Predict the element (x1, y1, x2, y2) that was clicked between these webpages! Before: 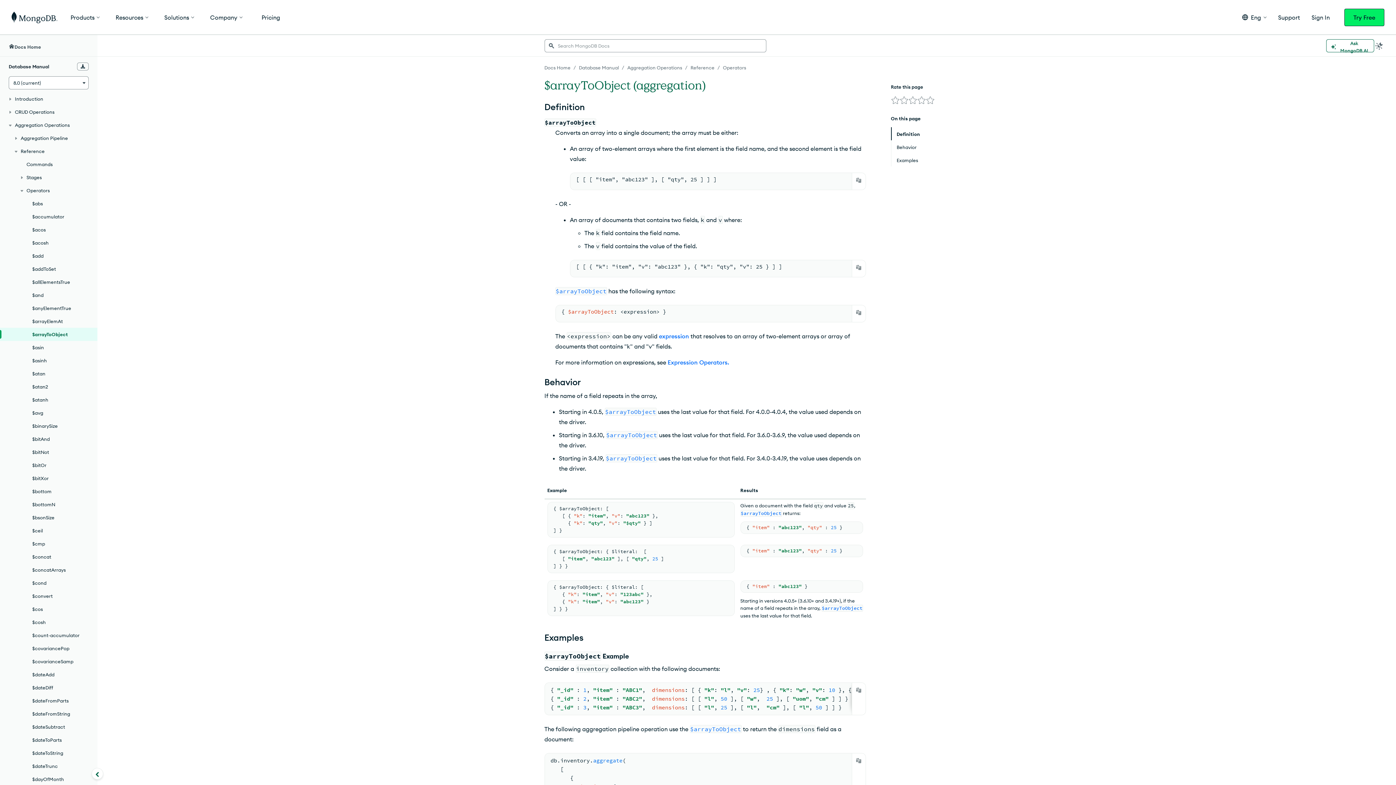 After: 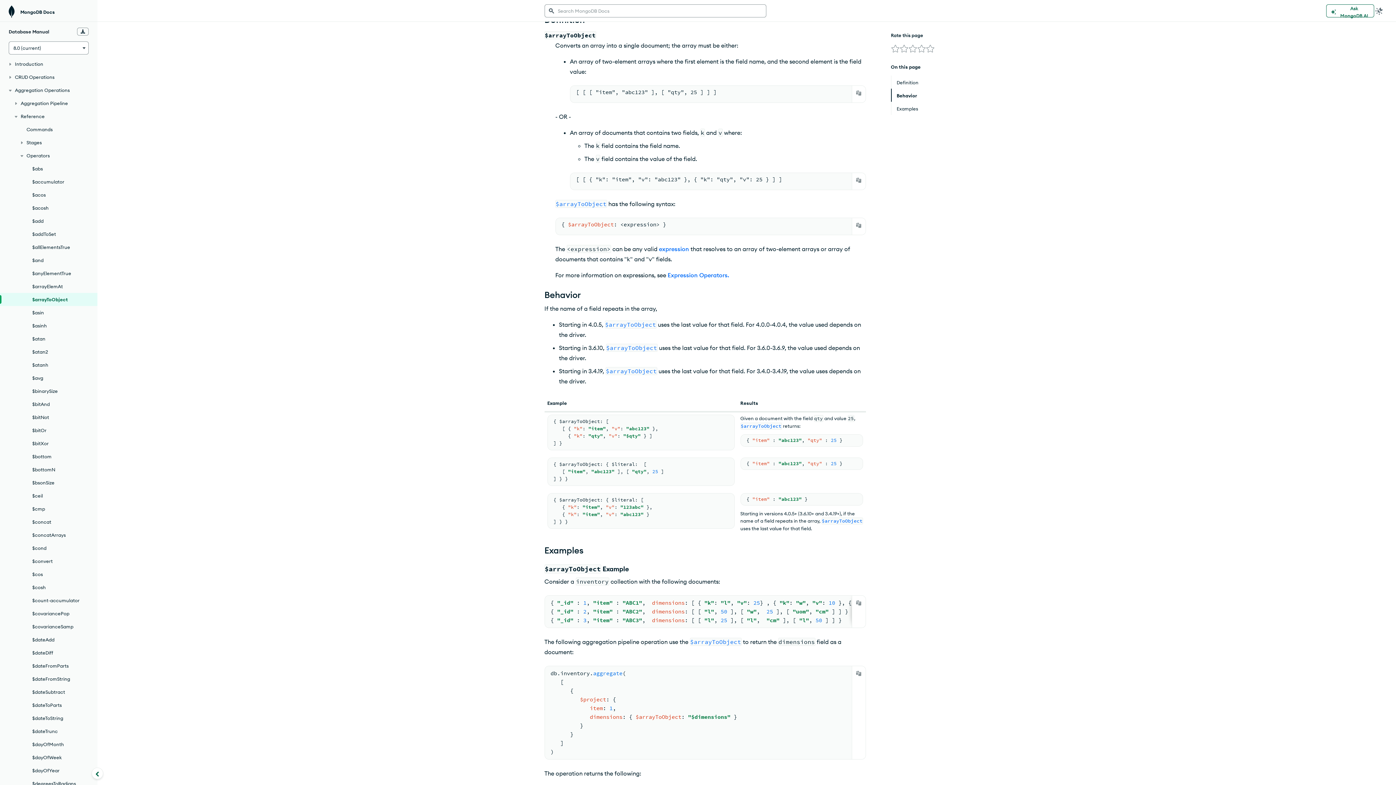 Action: bbox: (605, 454, 657, 462) label: $arrayToObject